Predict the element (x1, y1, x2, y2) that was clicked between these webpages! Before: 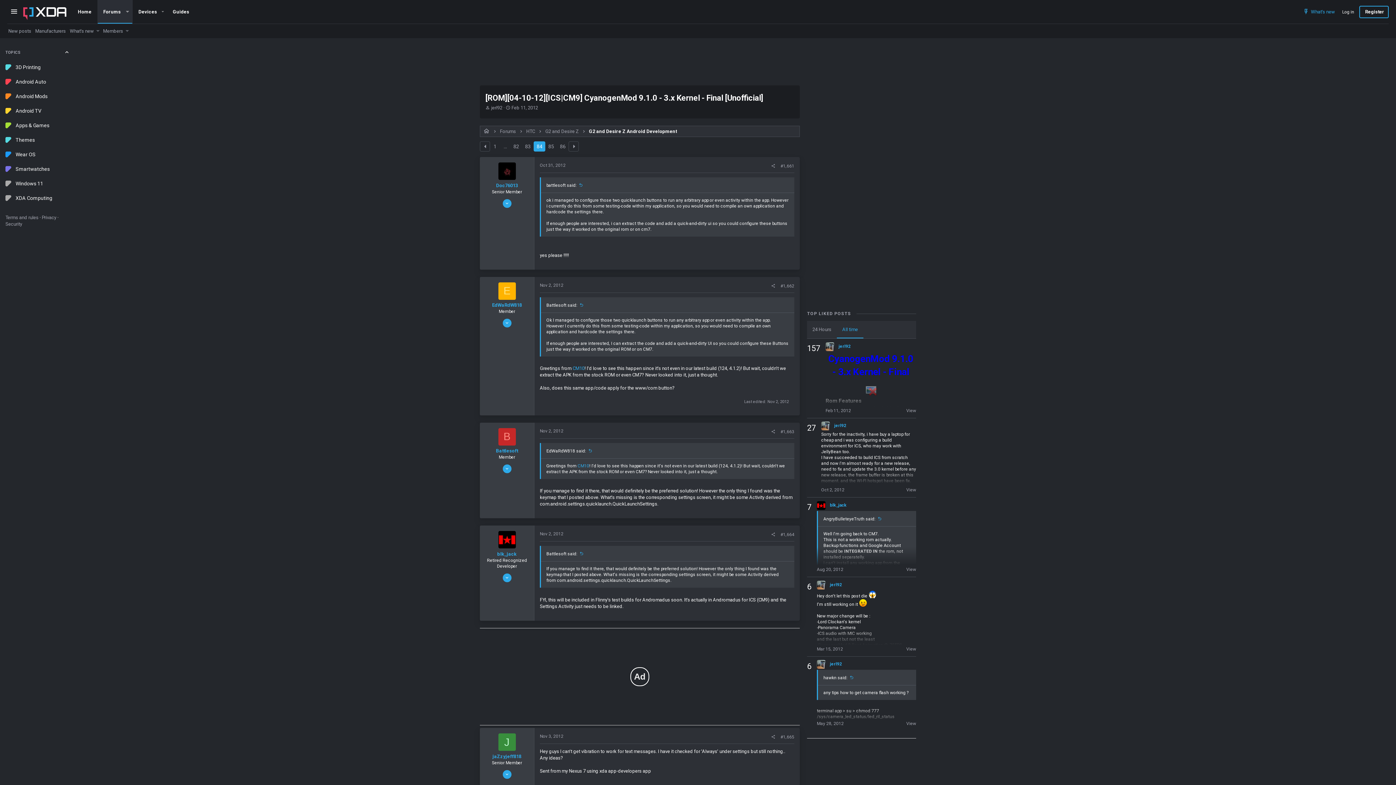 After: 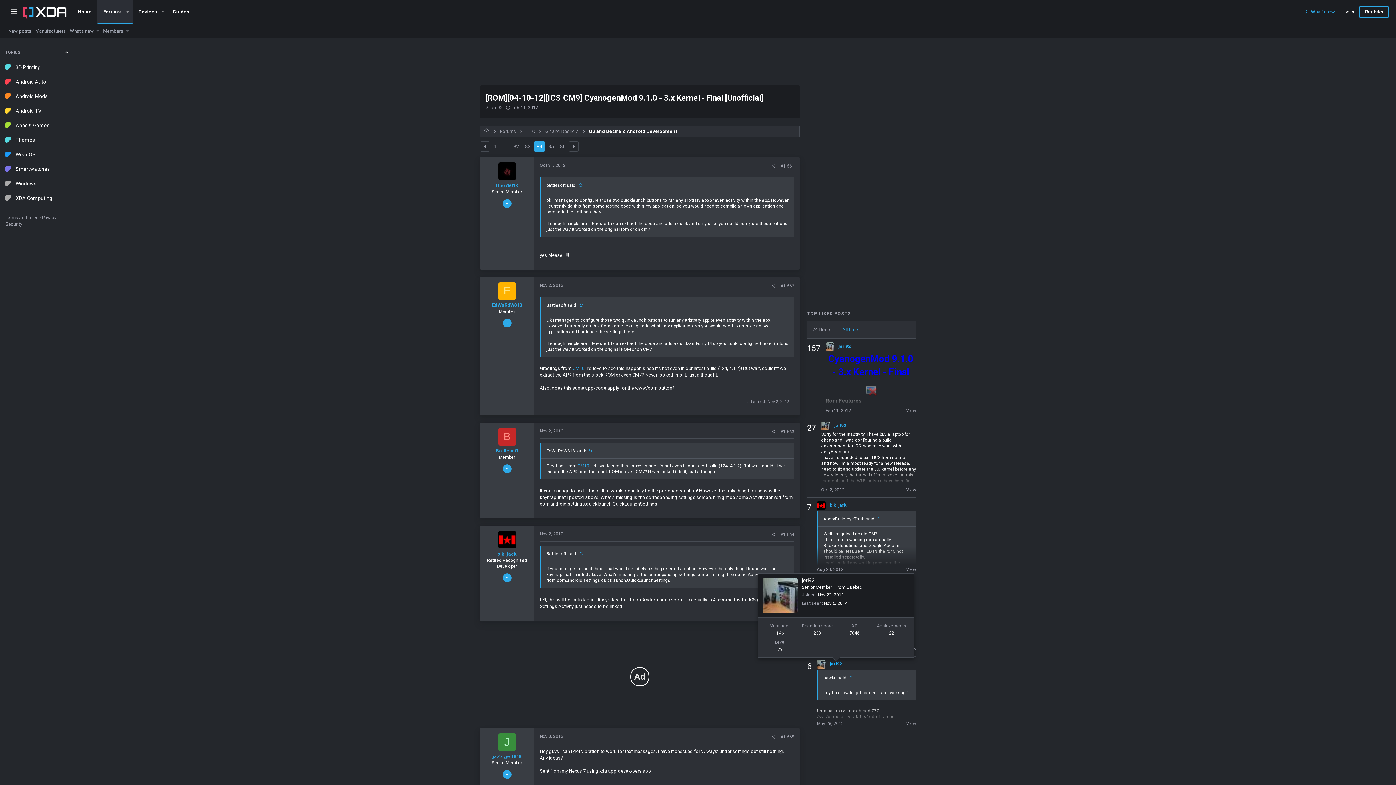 Action: label: jerl92 bbox: (830, 661, 842, 667)